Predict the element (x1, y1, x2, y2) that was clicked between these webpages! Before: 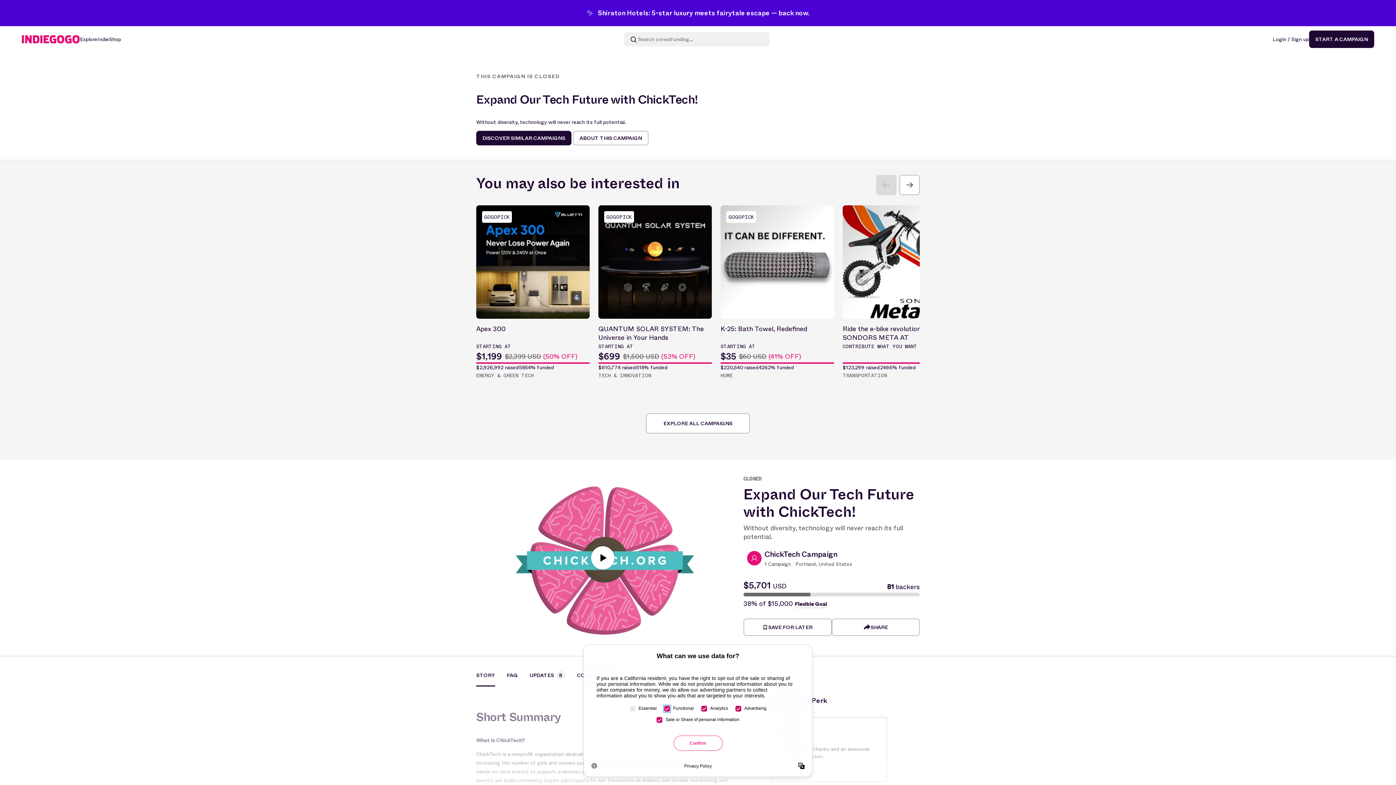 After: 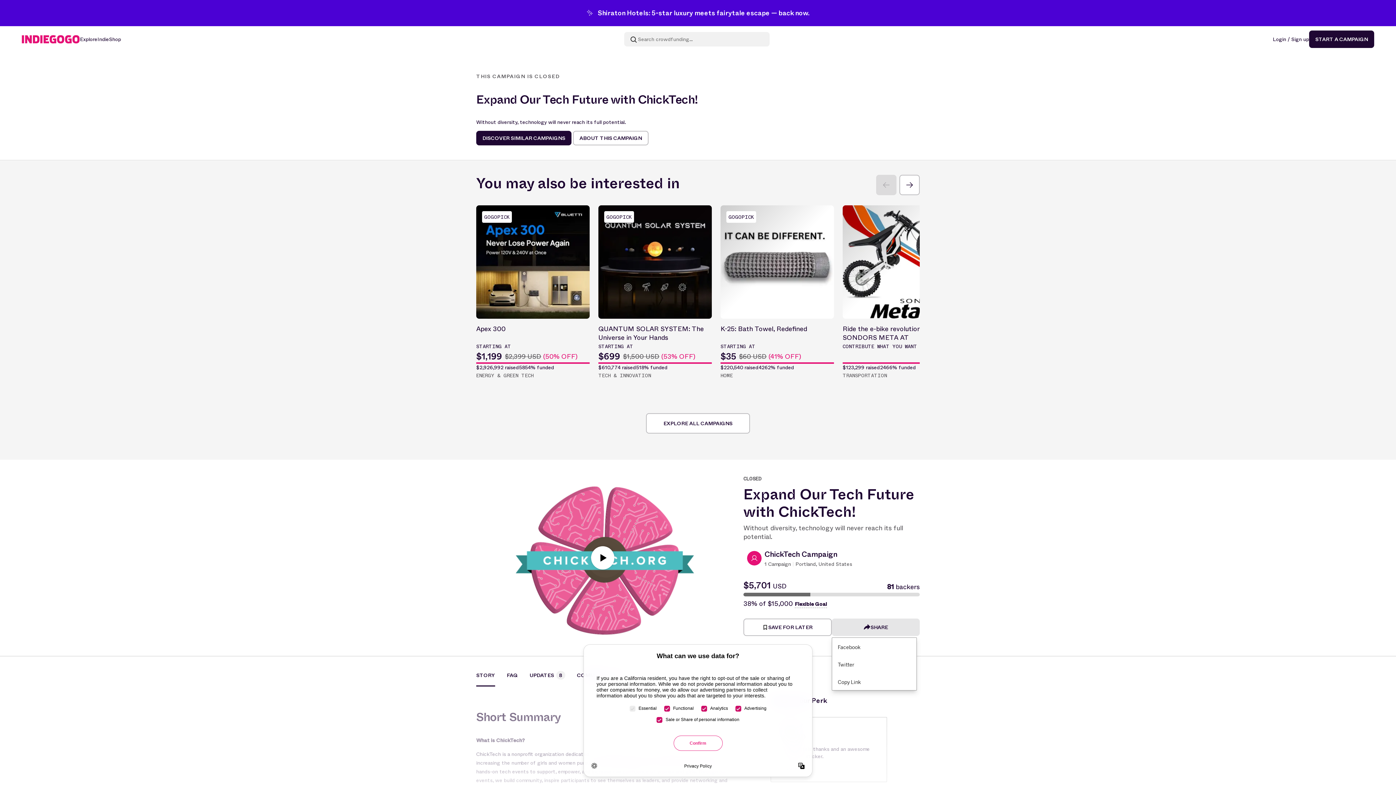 Action: bbox: (831, 618, 920, 636) label: SHARE